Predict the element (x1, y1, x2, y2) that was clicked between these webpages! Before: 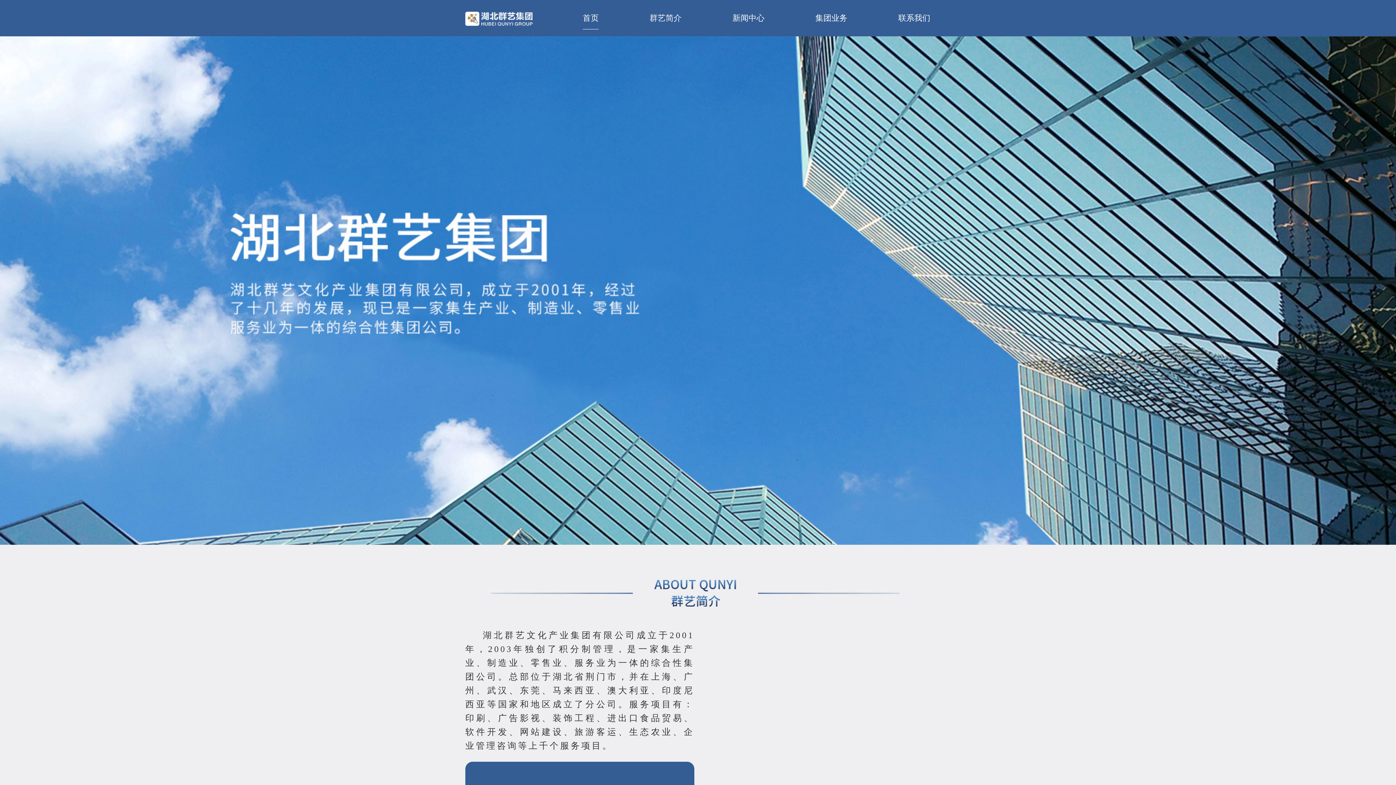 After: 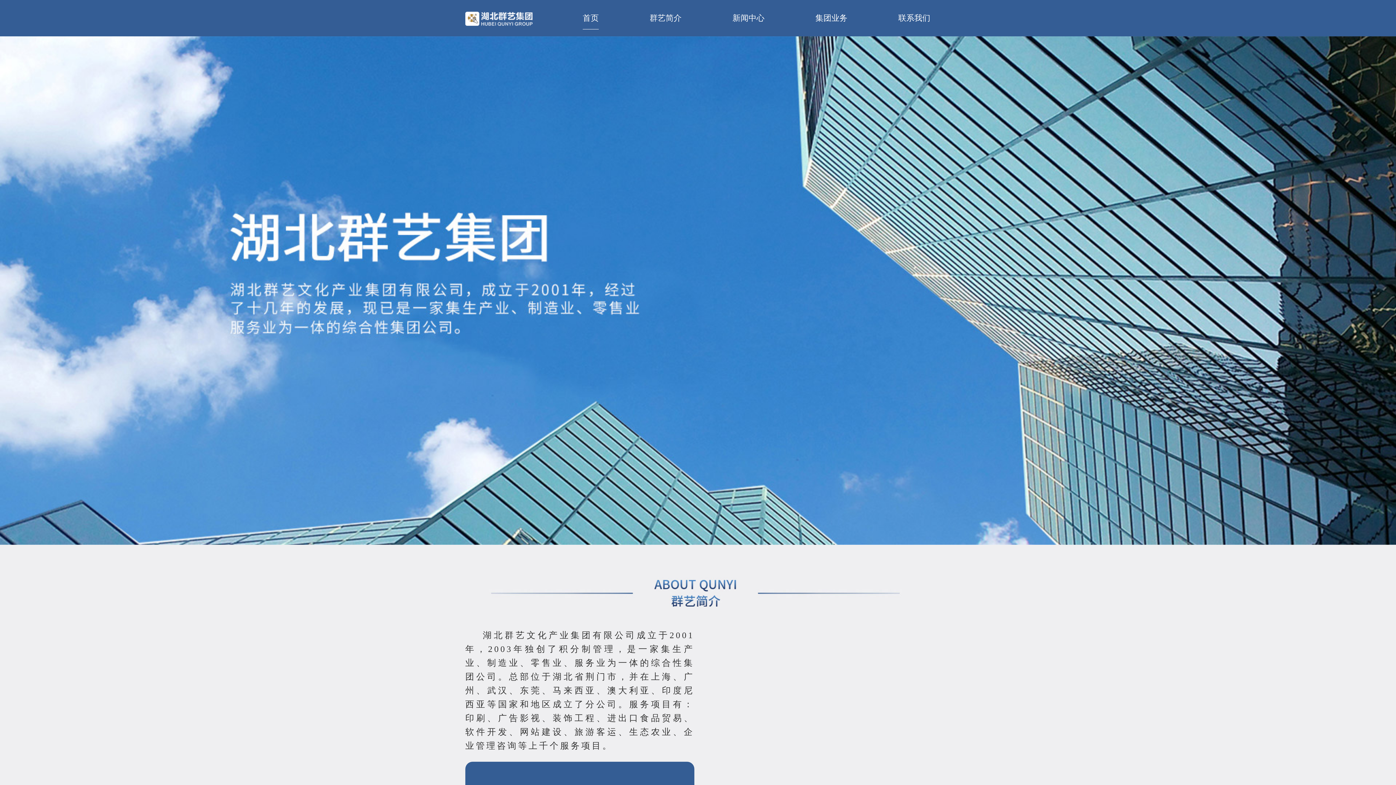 Action: label: 首页 bbox: (582, 0, 598, 36)